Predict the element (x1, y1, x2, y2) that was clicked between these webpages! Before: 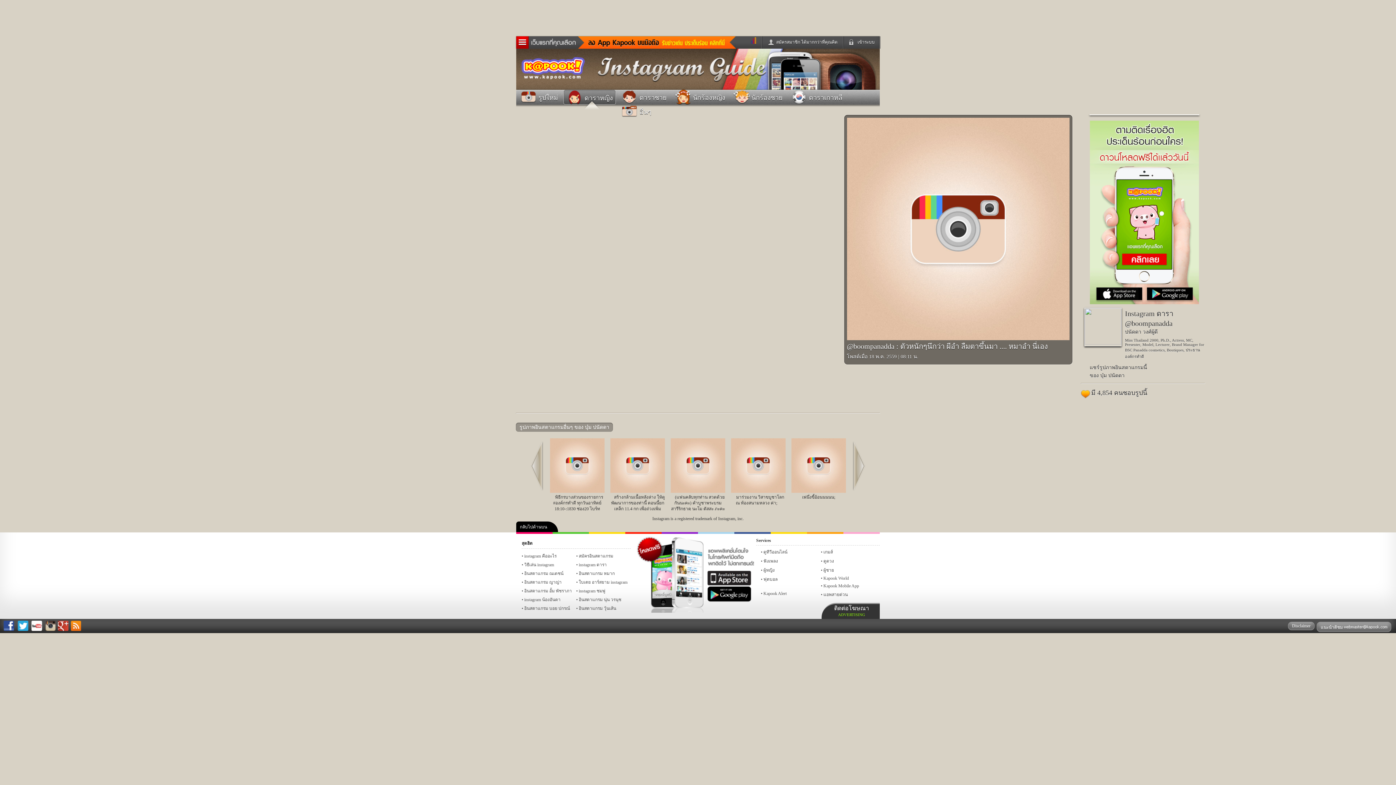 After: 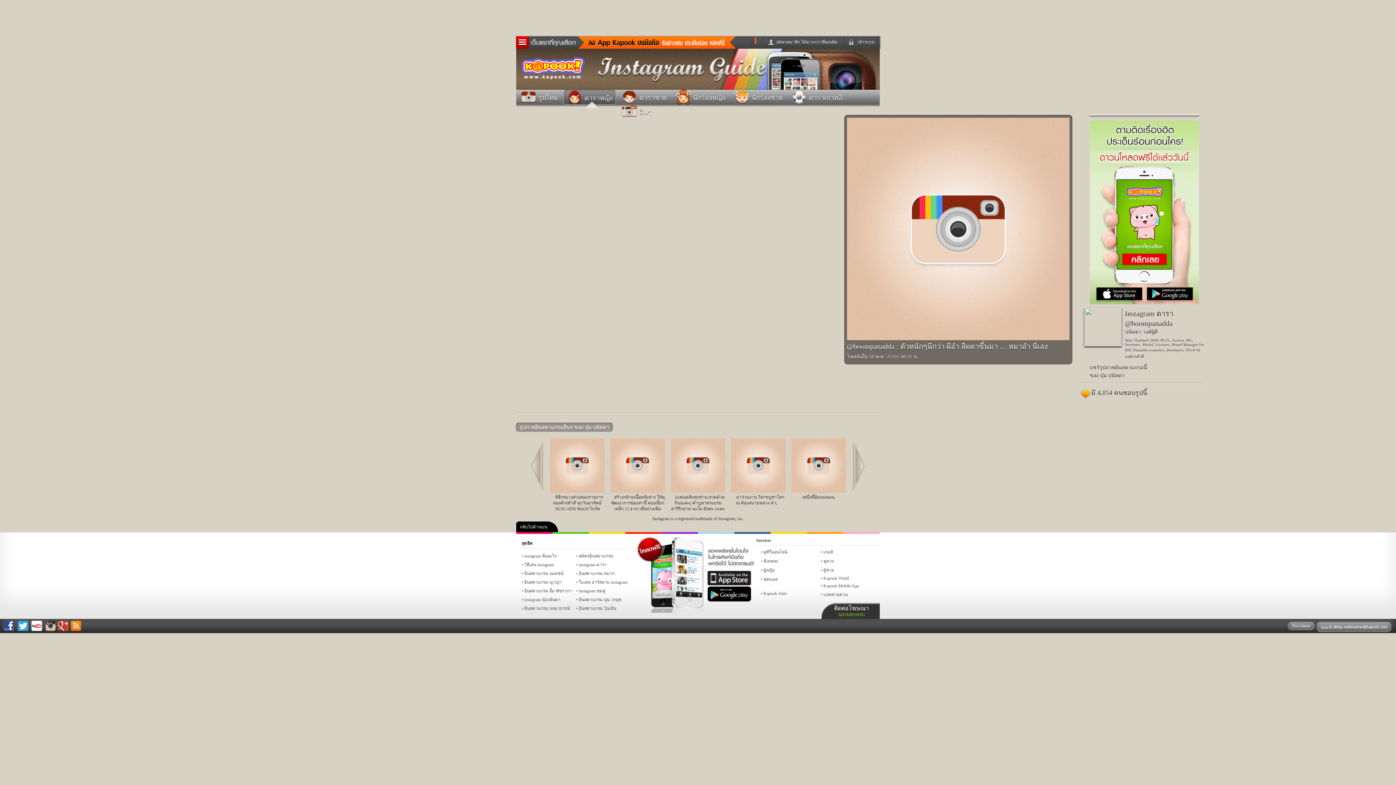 Action: bbox: (3, 621, 14, 632)